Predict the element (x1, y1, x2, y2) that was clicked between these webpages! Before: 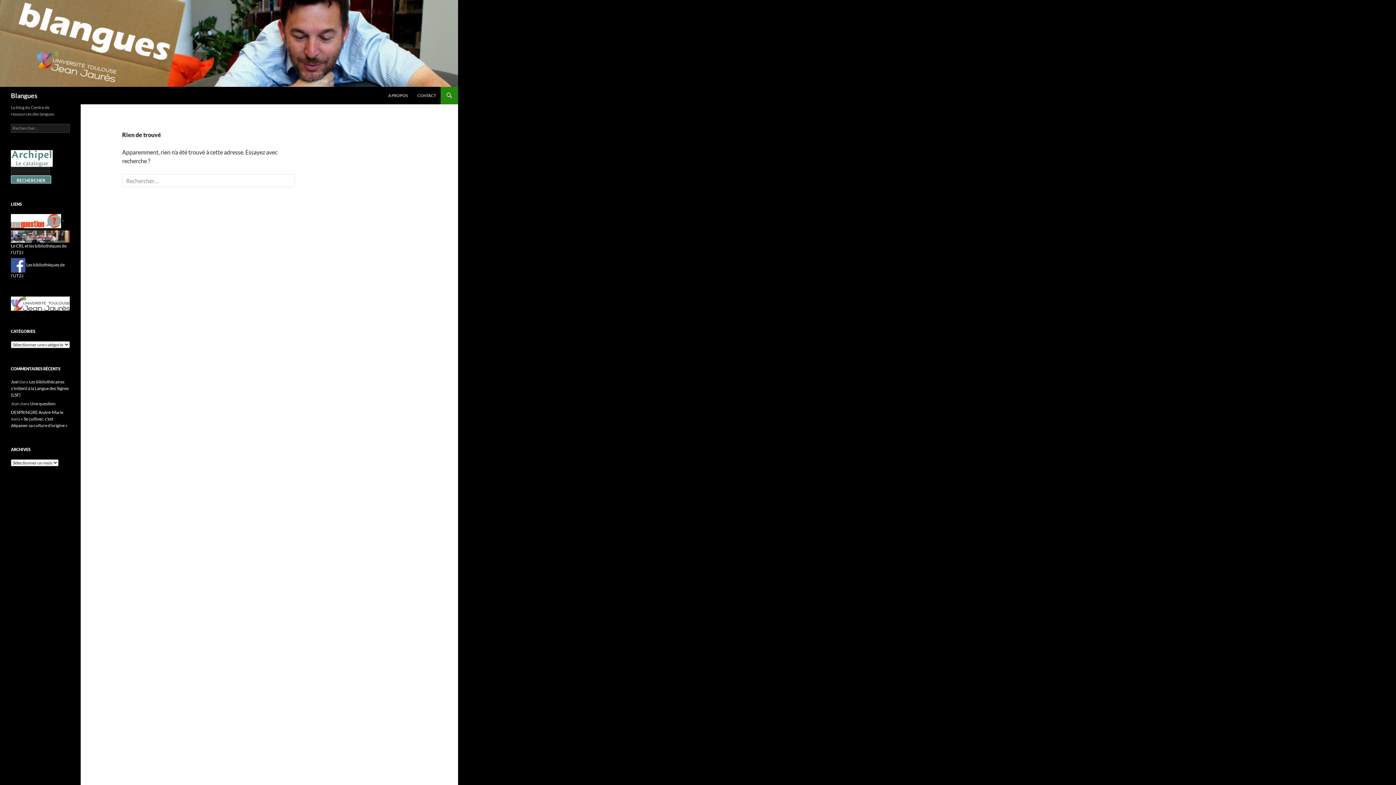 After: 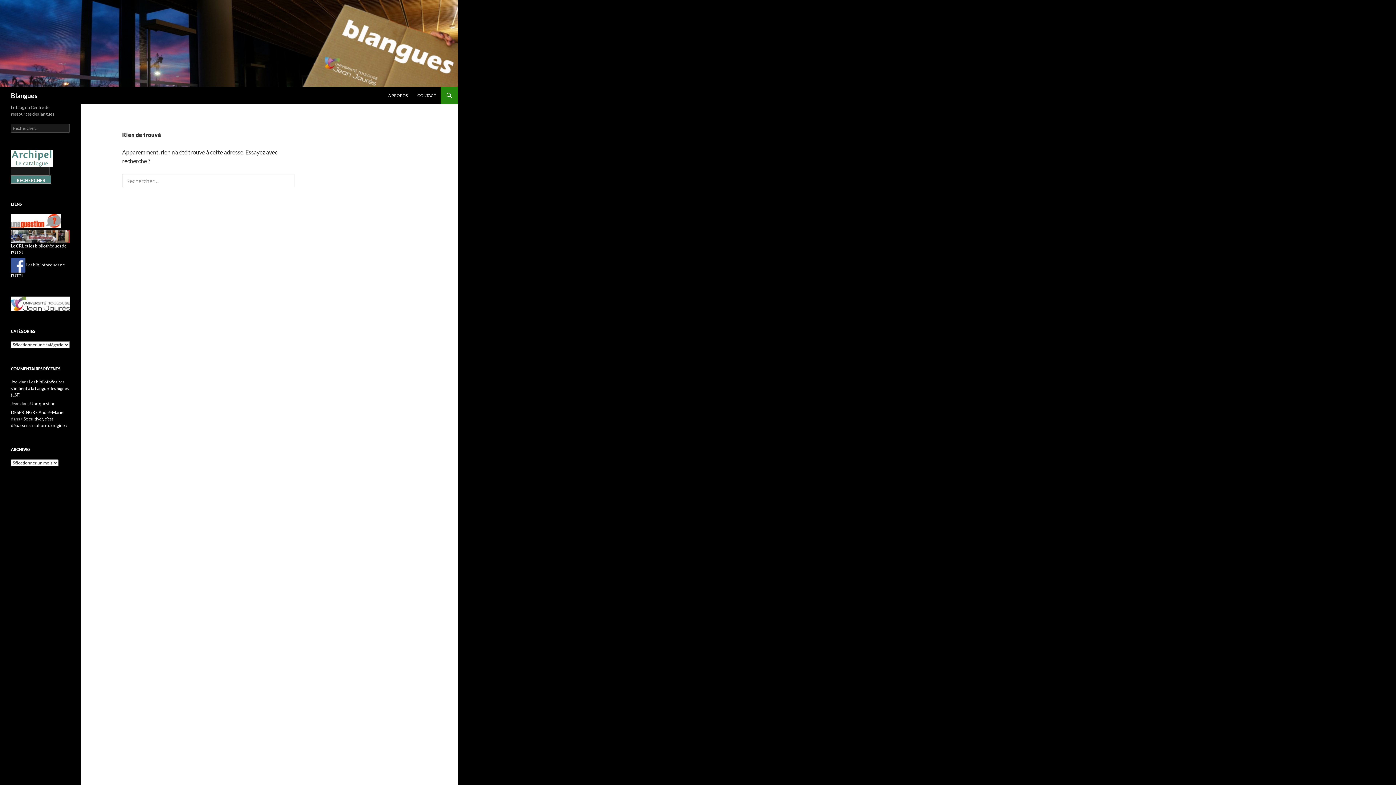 Action: bbox: (30, 400, 55, 406) label: Une question